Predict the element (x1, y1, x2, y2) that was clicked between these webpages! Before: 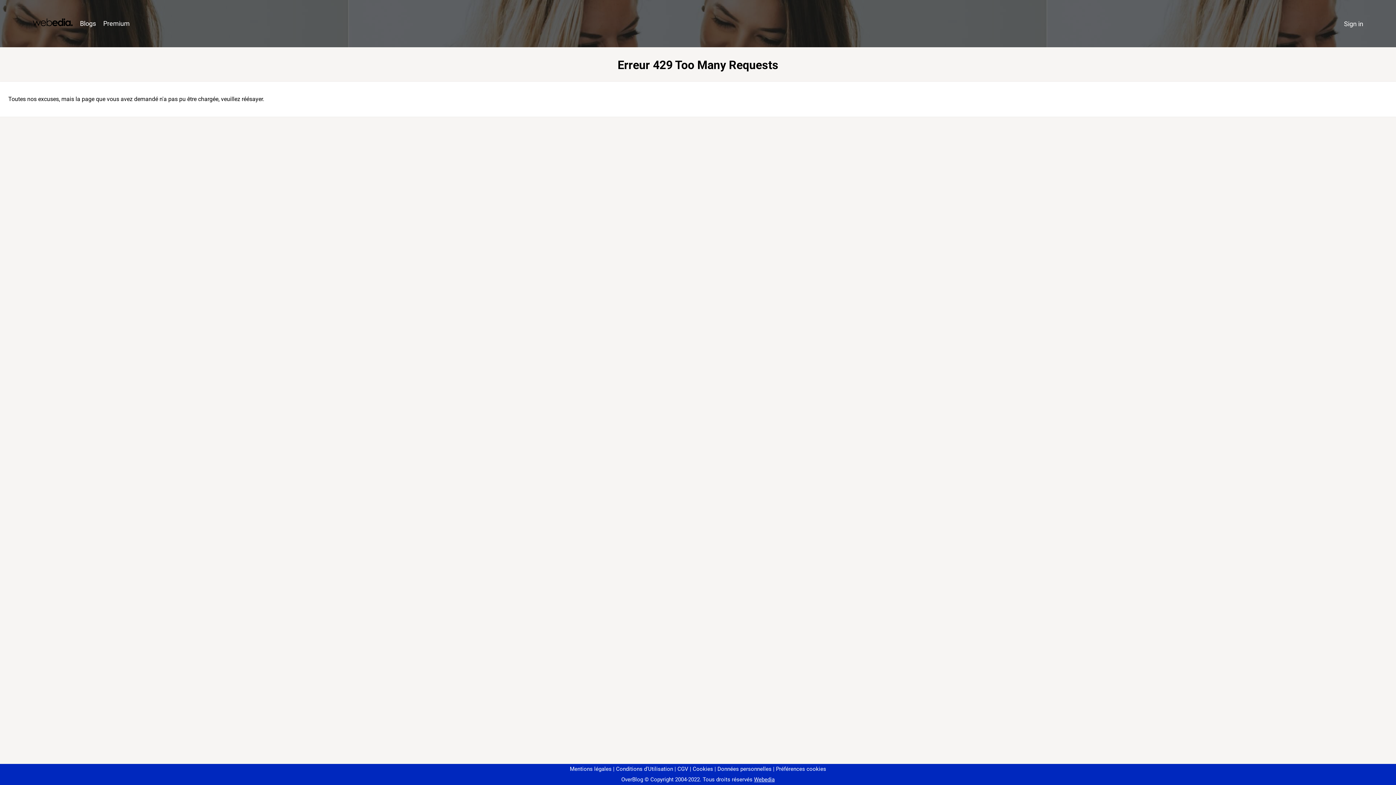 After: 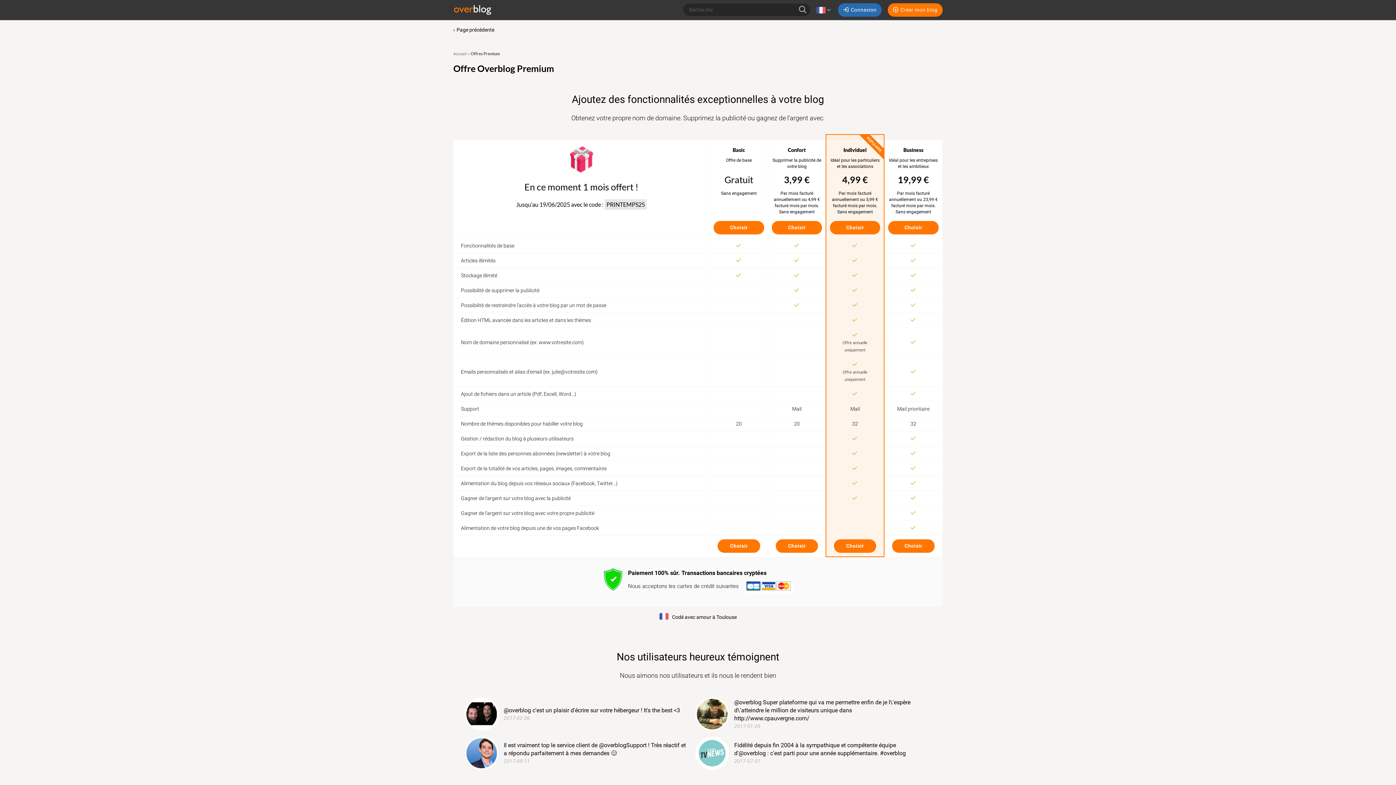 Action: bbox: (99, 16, 133, 31) label: Premium